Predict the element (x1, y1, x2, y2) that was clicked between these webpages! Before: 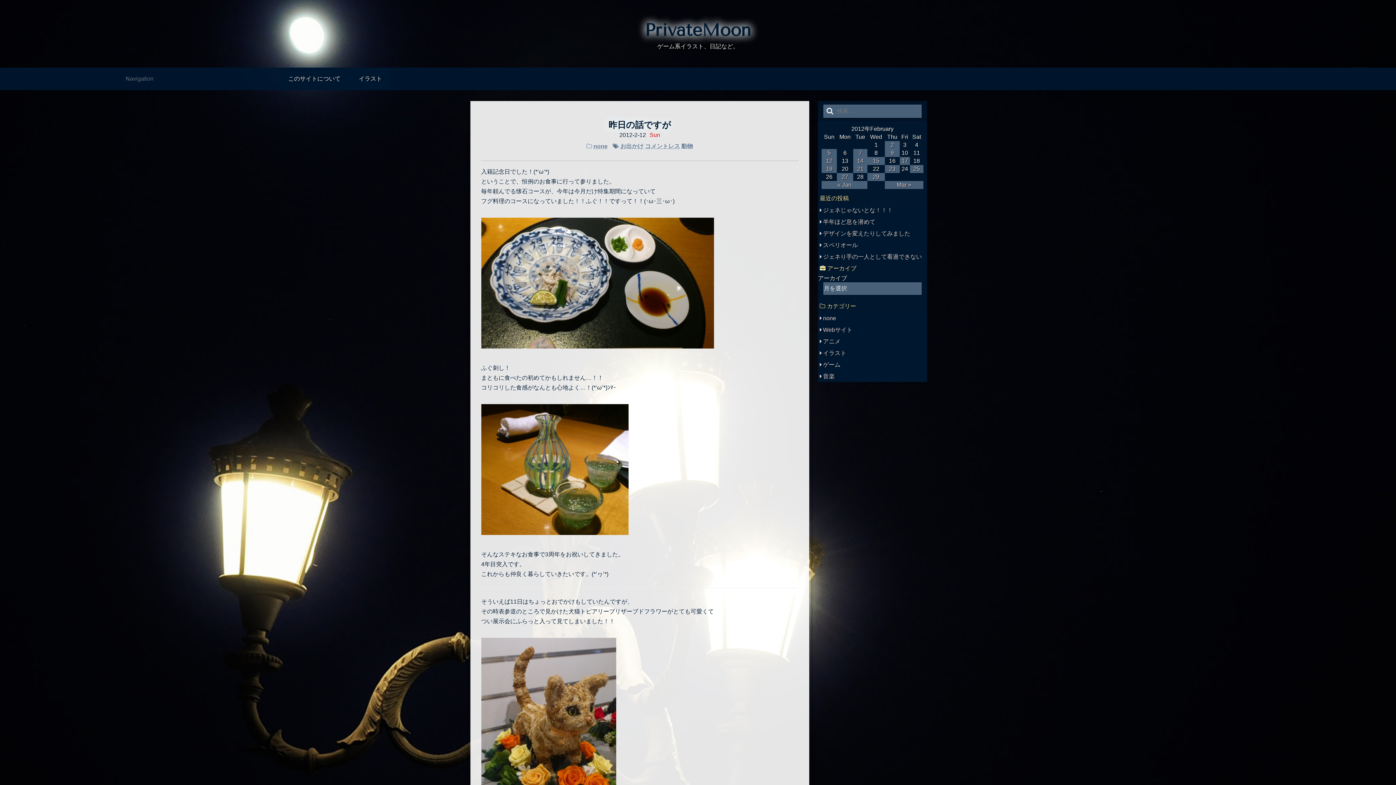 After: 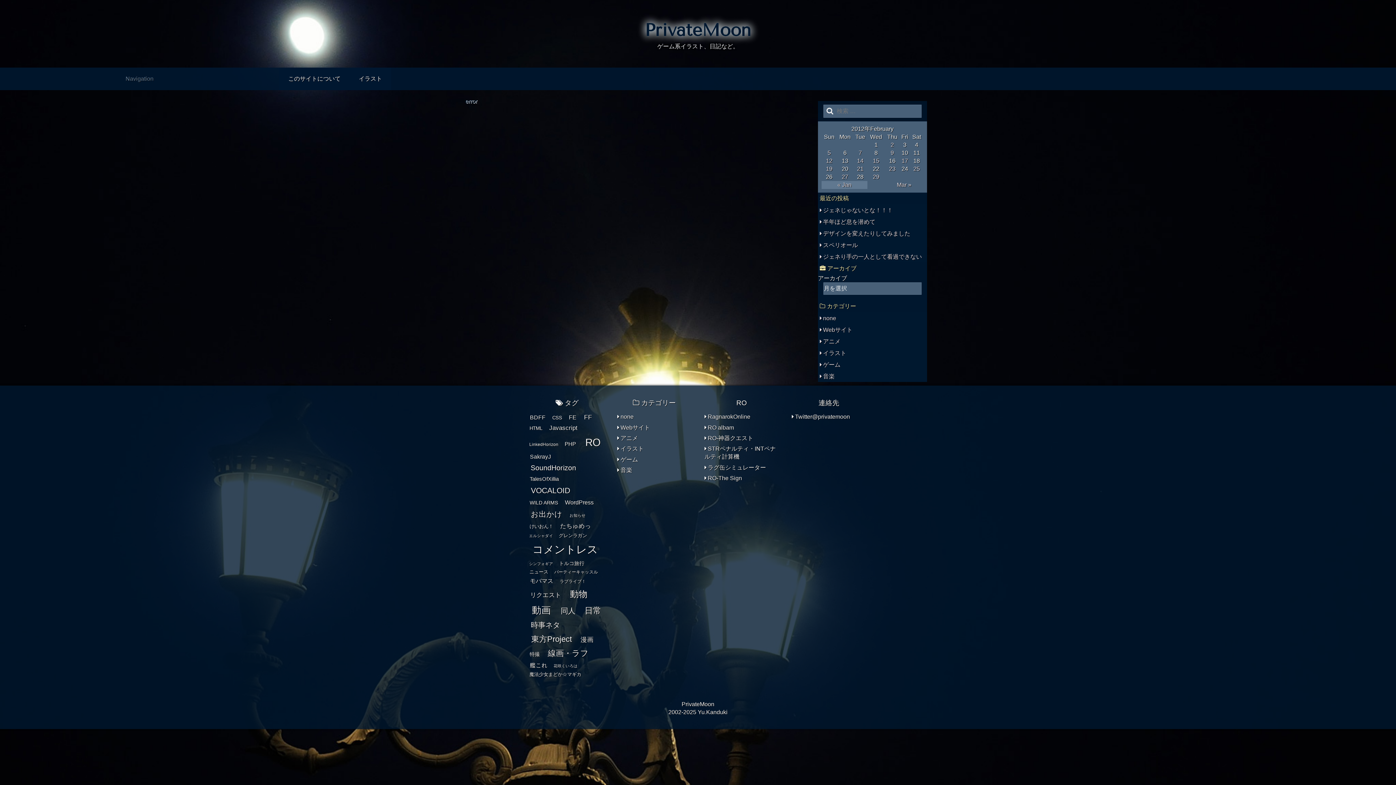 Action: label: « Jan bbox: (821, 181, 867, 189)